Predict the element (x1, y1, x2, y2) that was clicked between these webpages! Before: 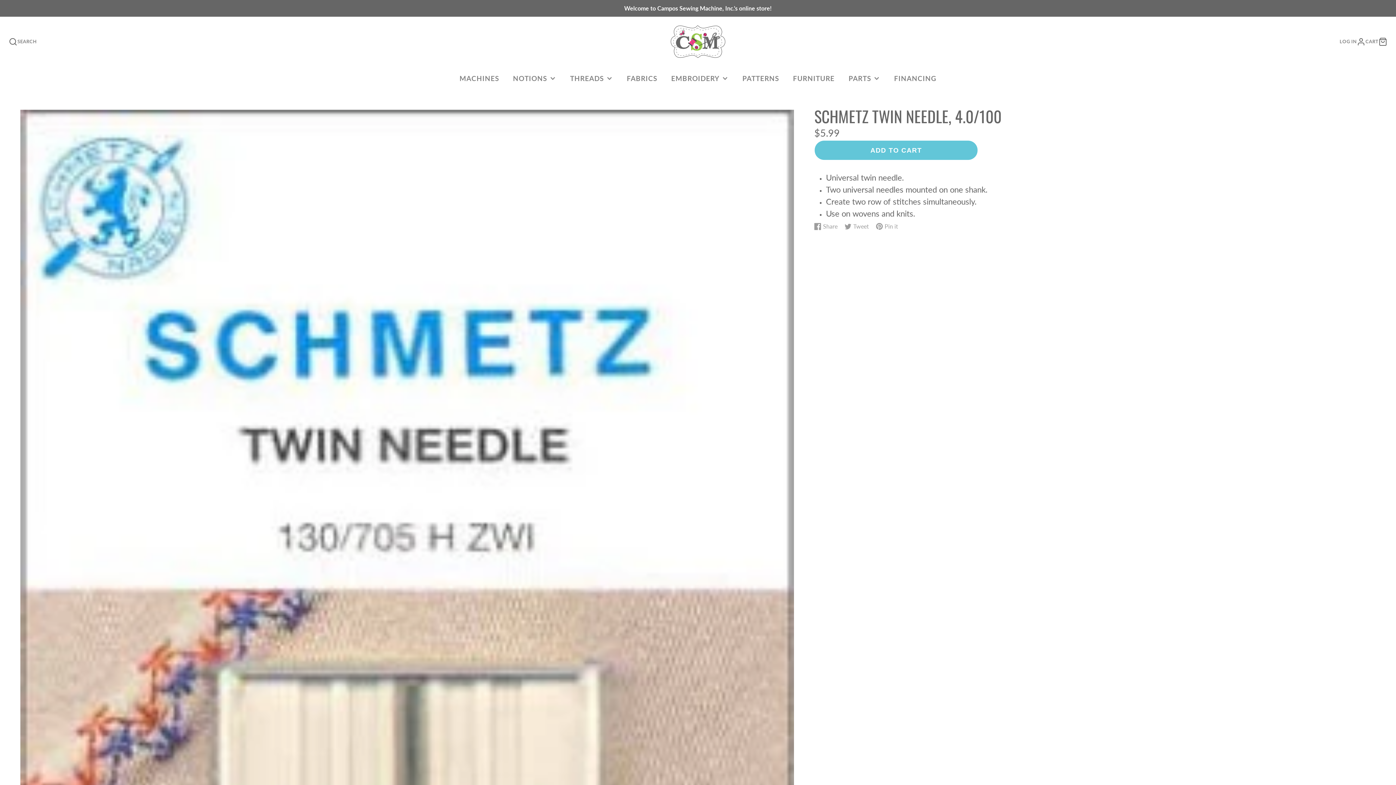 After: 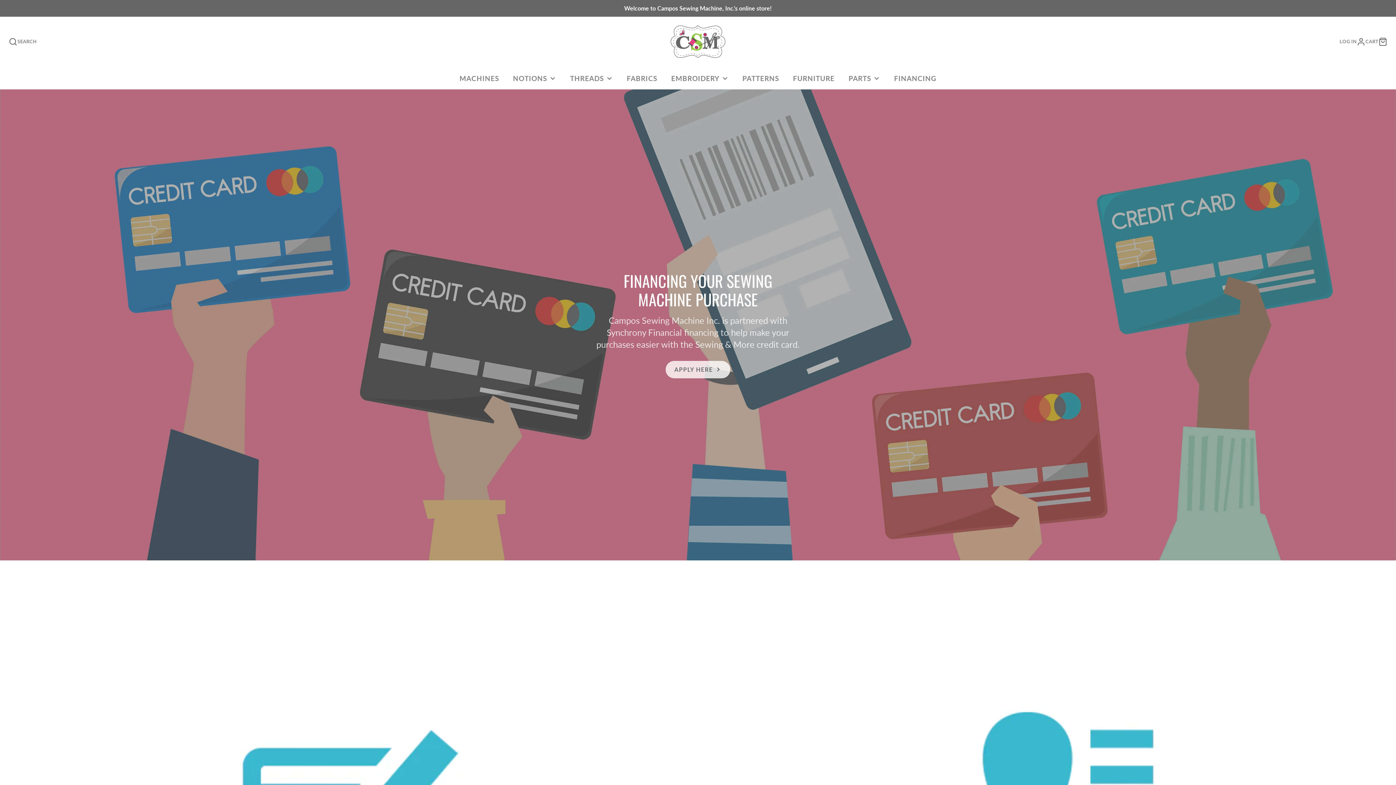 Action: bbox: (887, 67, 943, 89) label: FINANCING